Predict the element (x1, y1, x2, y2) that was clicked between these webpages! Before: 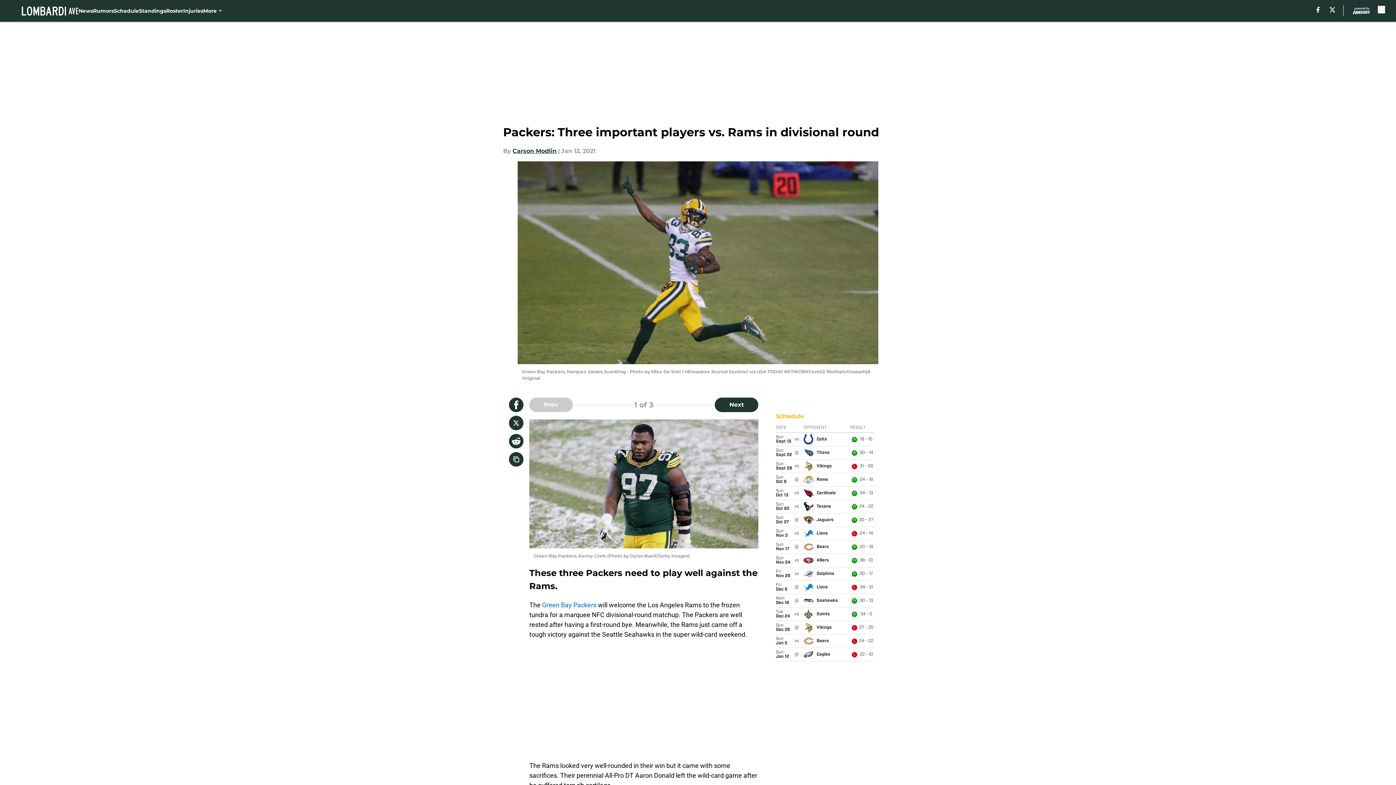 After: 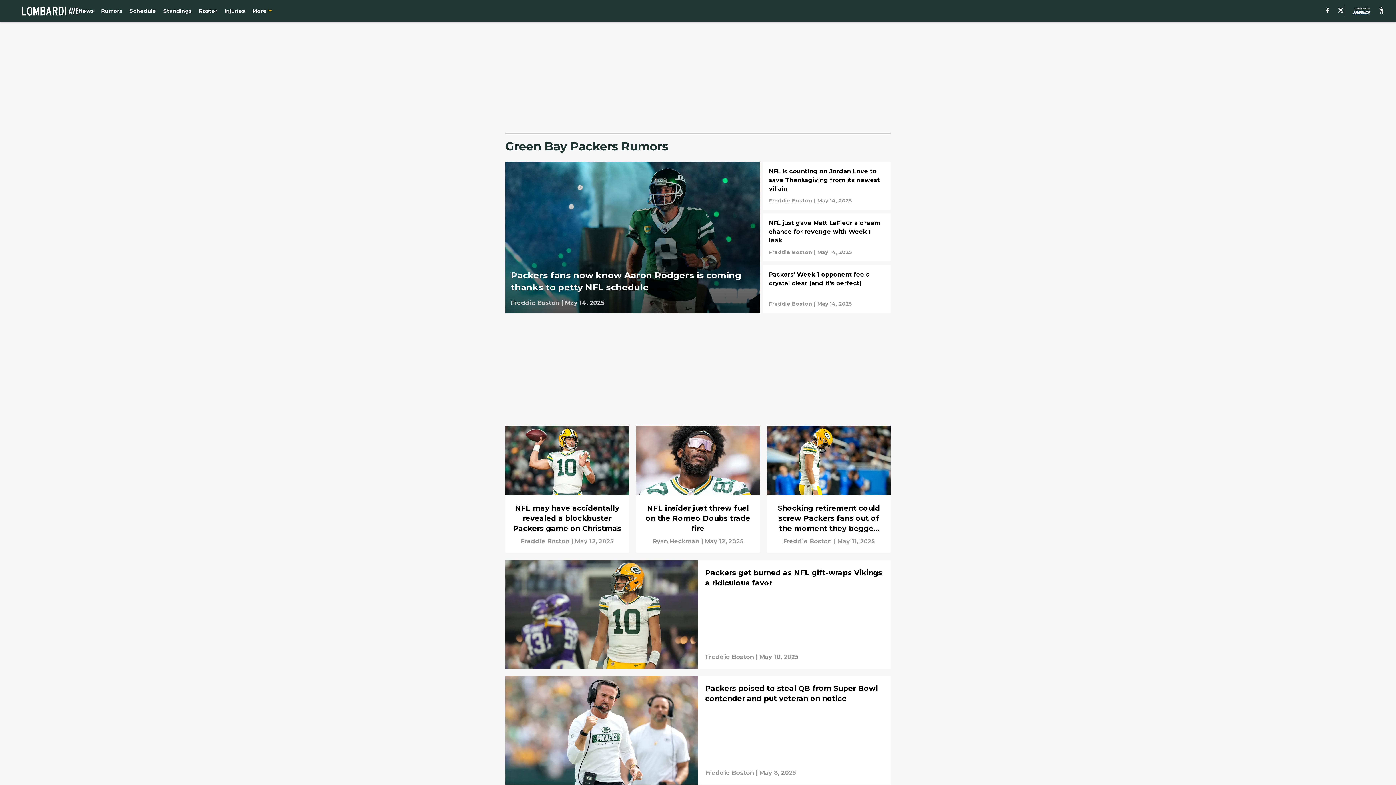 Action: bbox: (93, 0, 113, 21) label: Rumors